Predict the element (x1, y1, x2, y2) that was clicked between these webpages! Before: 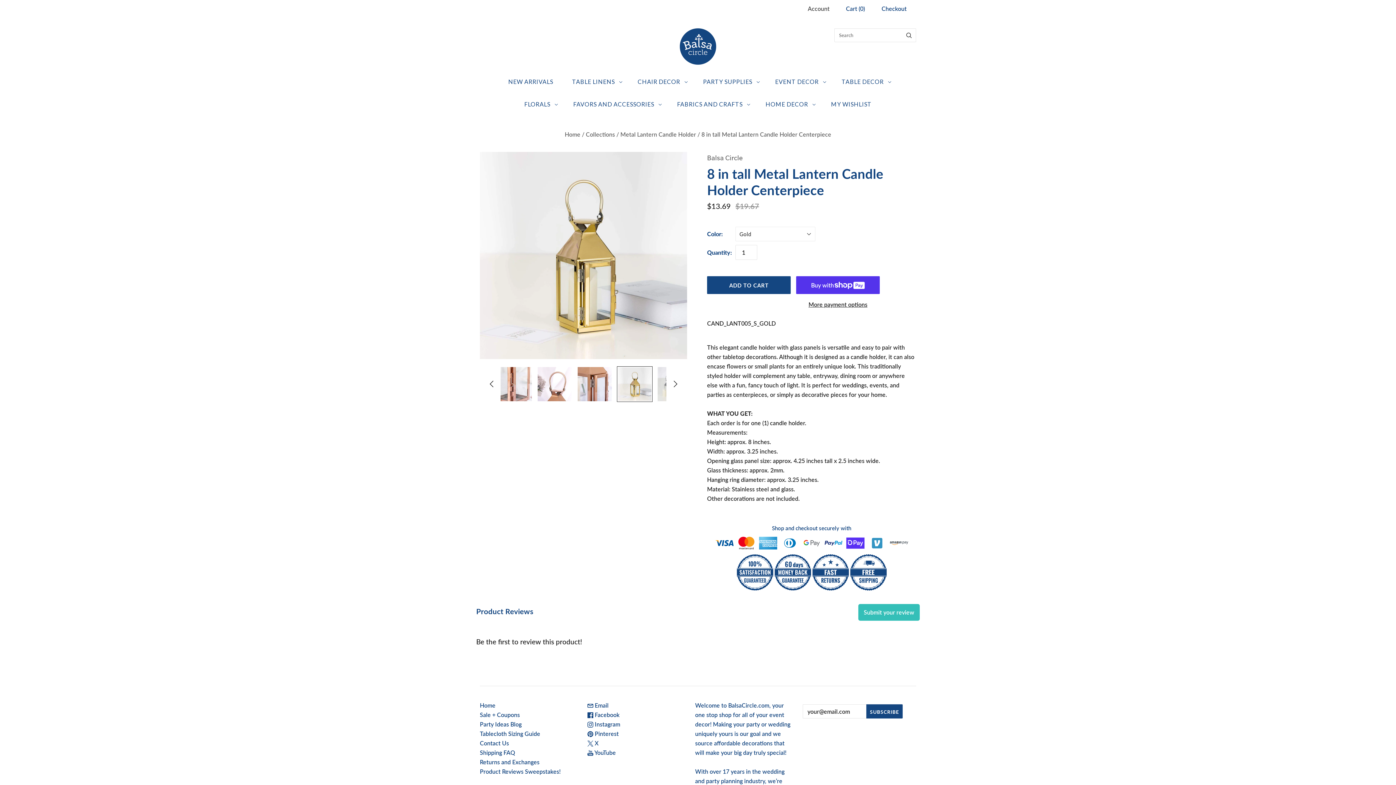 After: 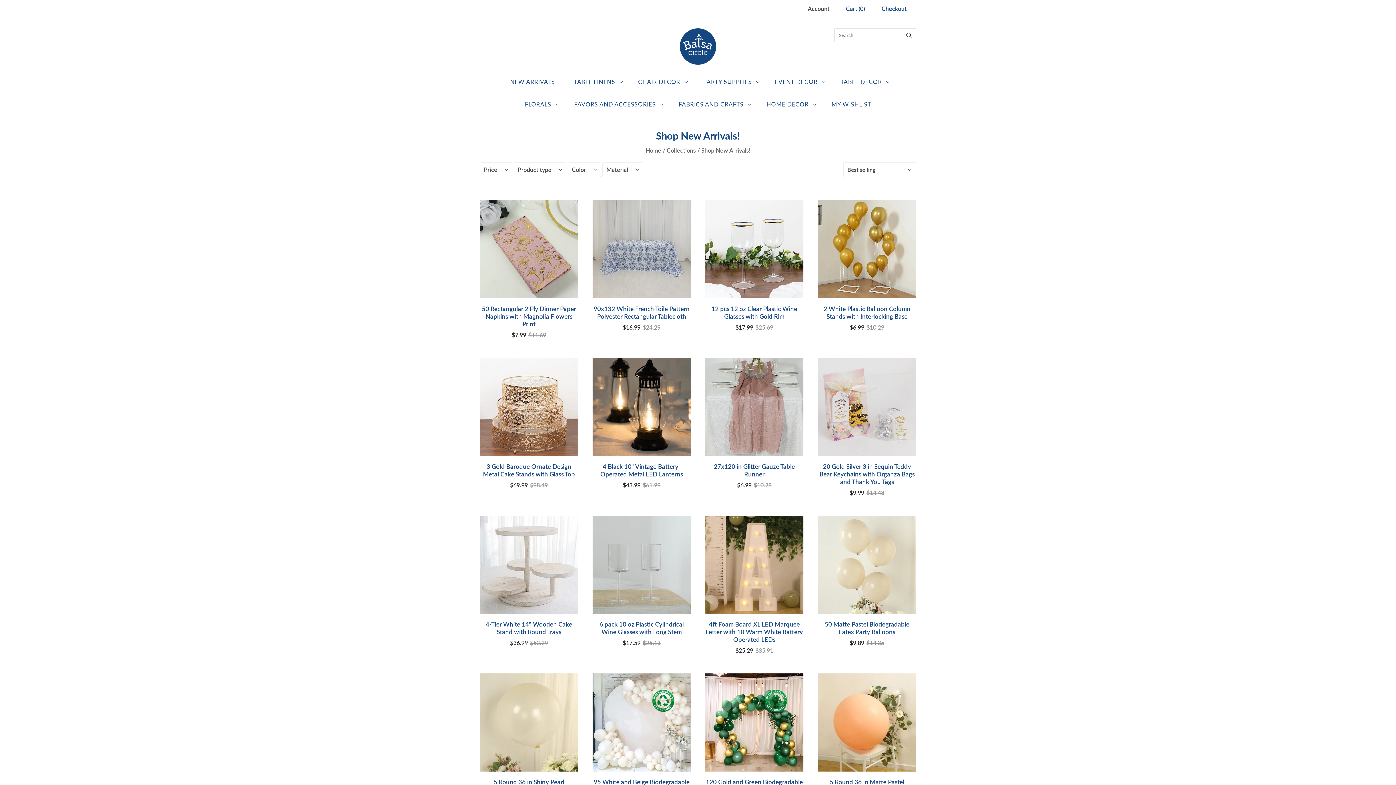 Action: label: NEW ARRIVALS bbox: (500, 70, 564, 93)